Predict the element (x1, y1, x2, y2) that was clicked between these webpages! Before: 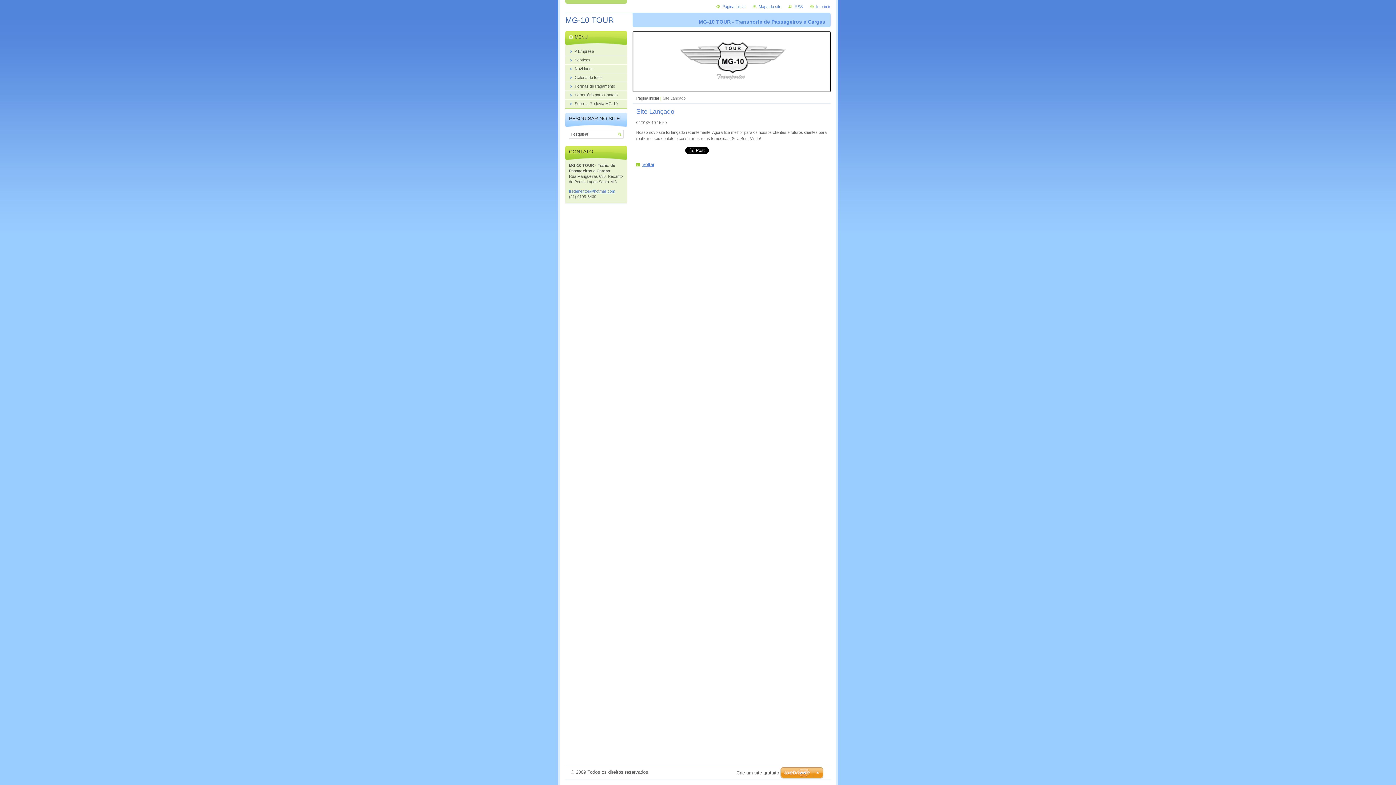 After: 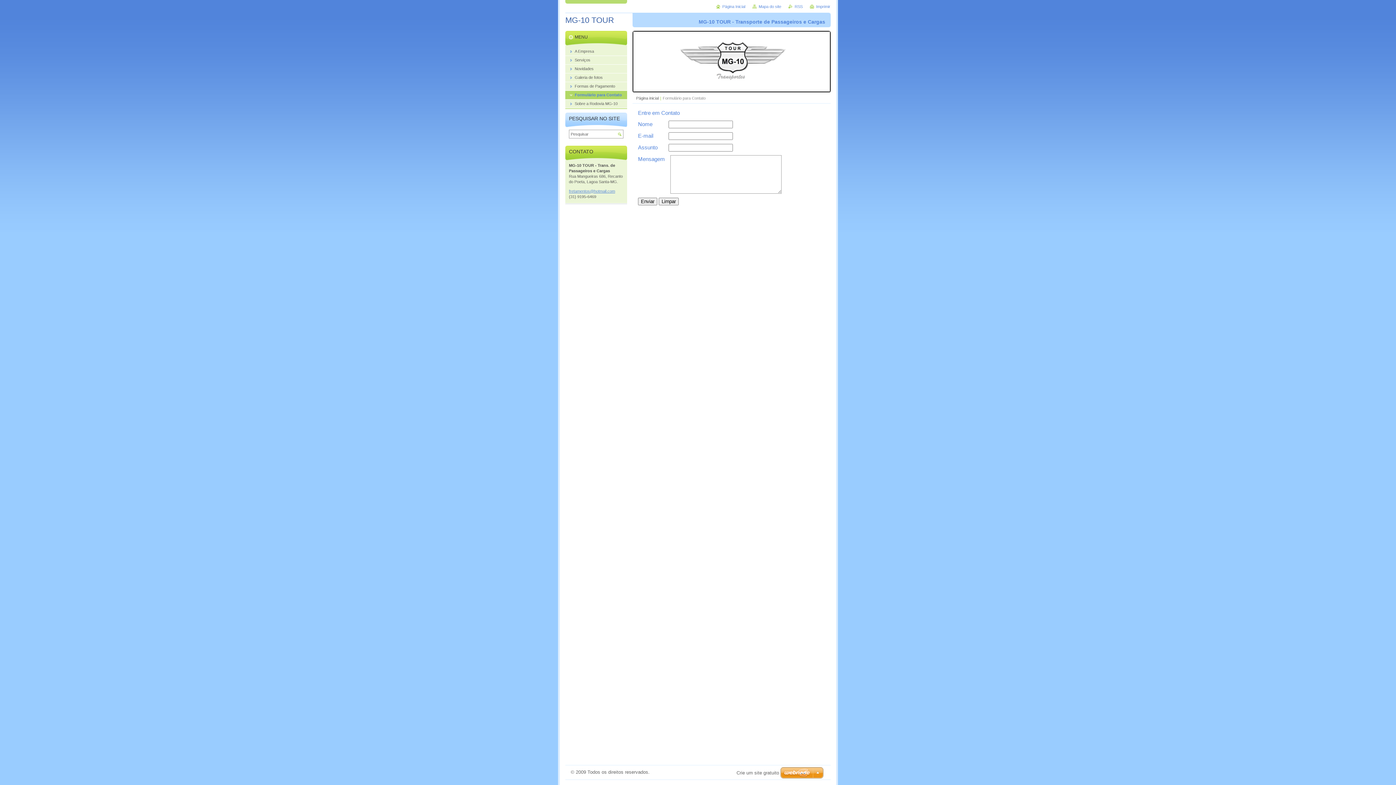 Action: label: Formulário para Contato bbox: (565, 90, 627, 99)